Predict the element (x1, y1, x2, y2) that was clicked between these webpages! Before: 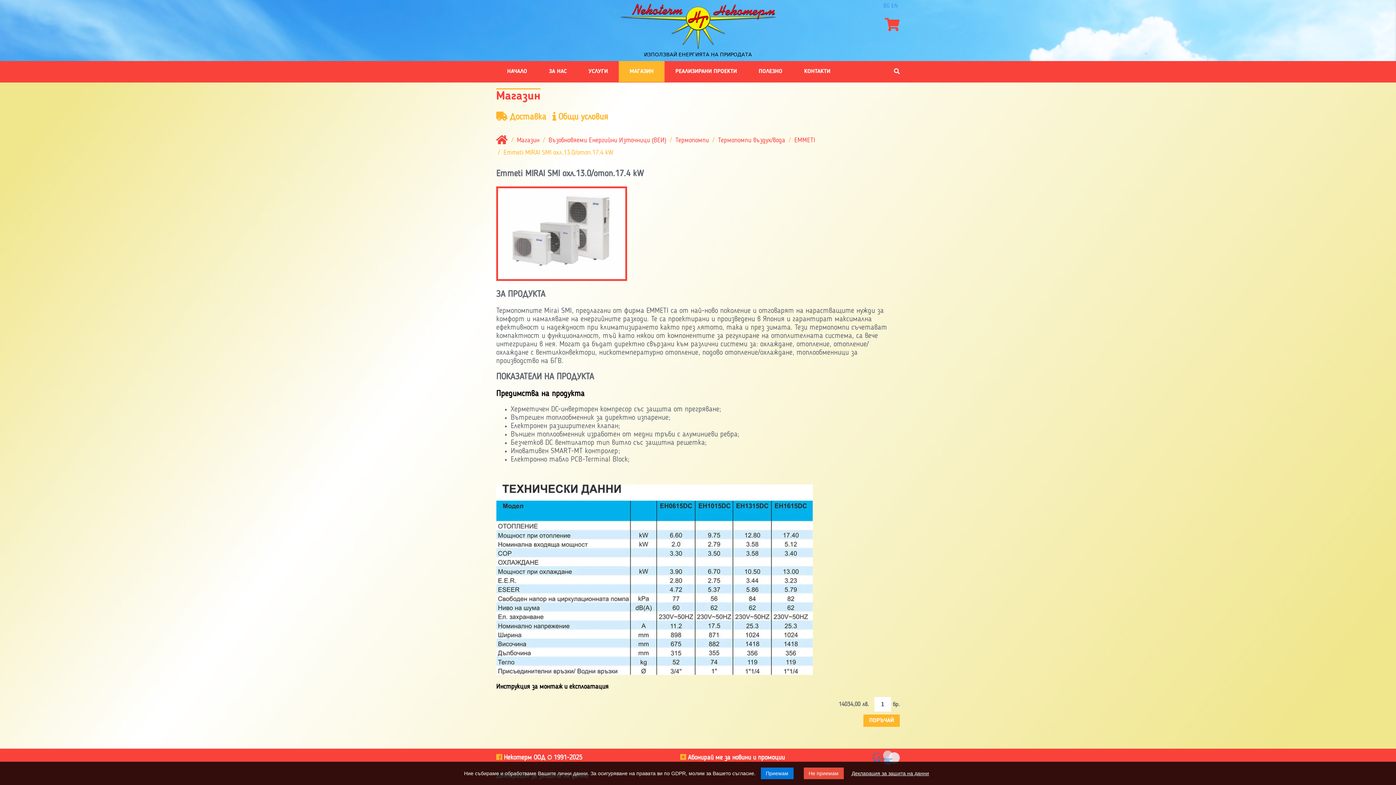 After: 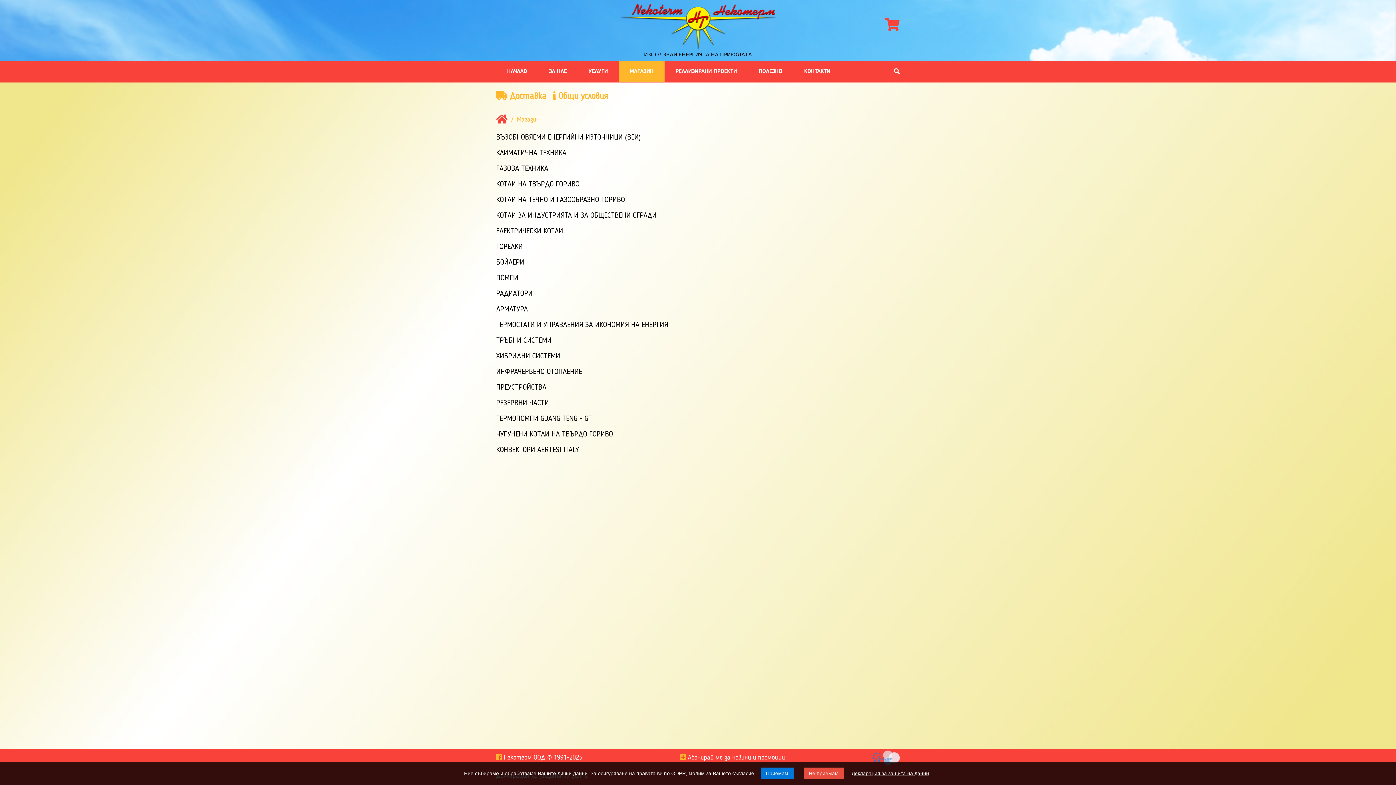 Action: label: МАГАЗИН bbox: (618, 61, 664, 82)